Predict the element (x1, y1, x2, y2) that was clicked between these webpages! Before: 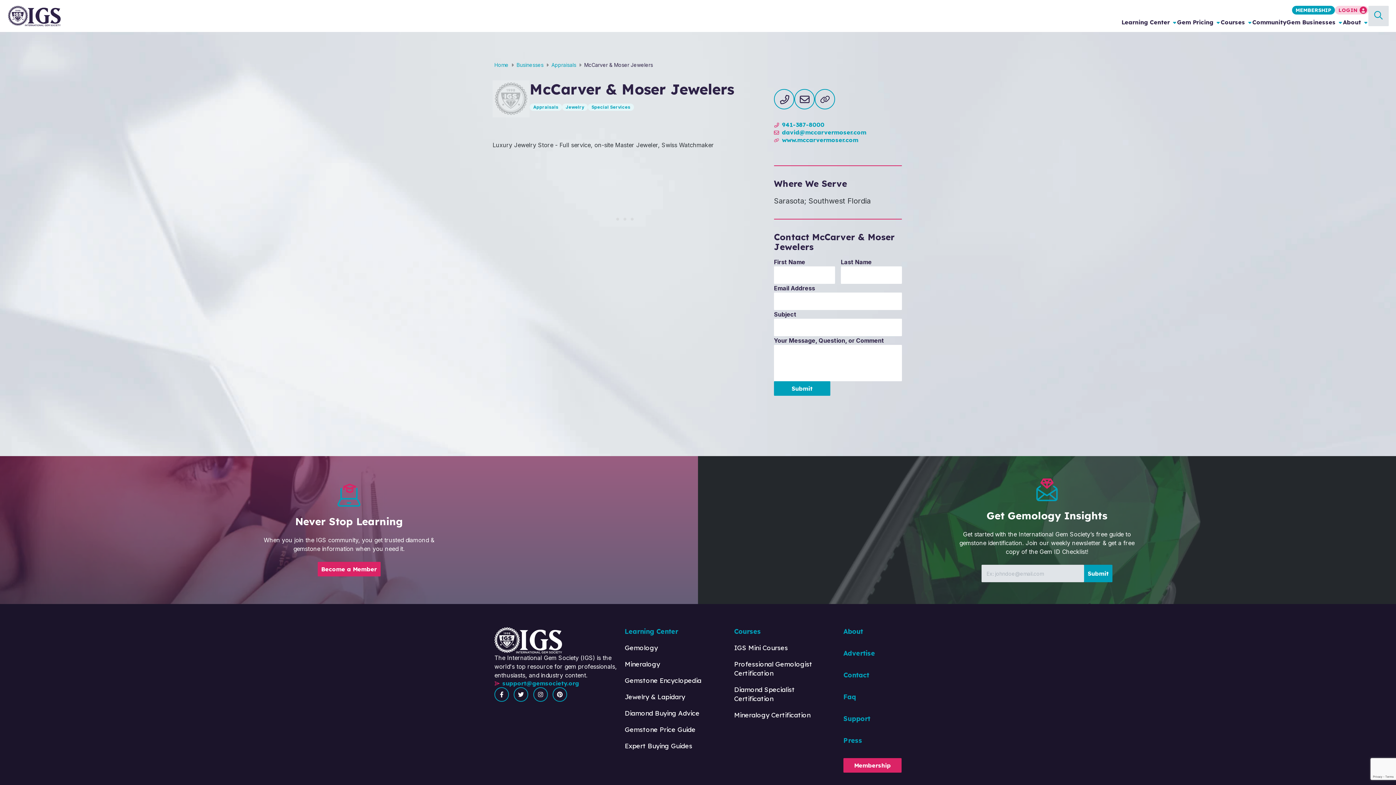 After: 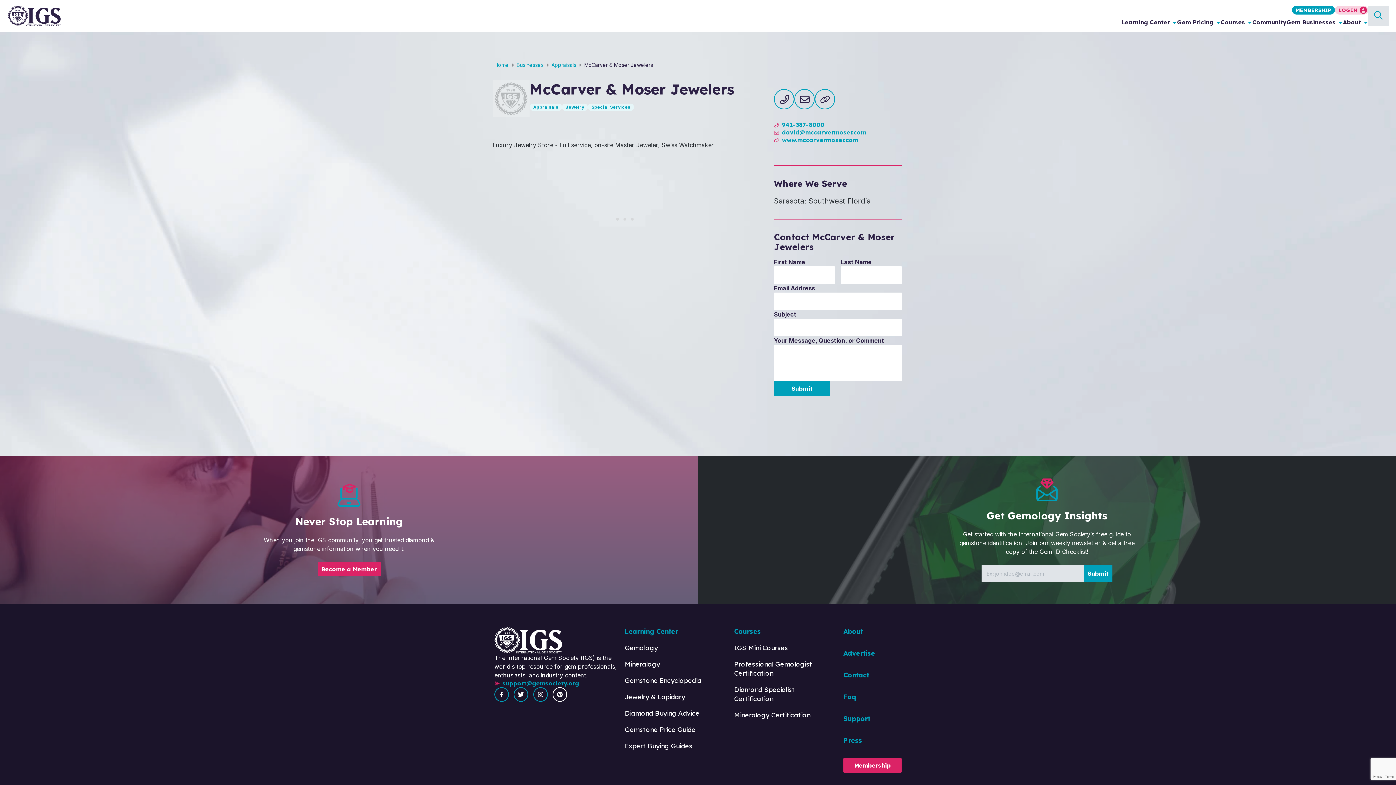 Action: bbox: (552, 687, 567, 702)